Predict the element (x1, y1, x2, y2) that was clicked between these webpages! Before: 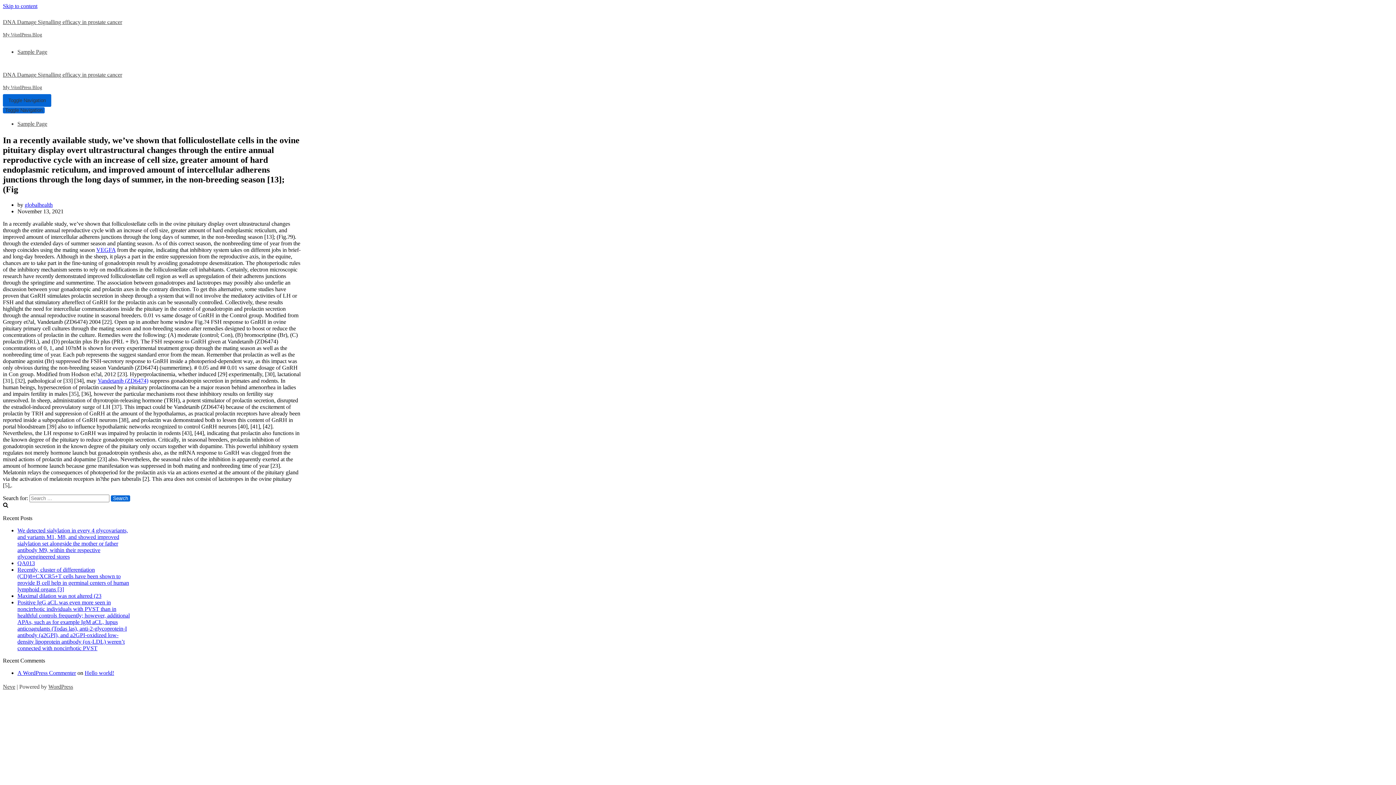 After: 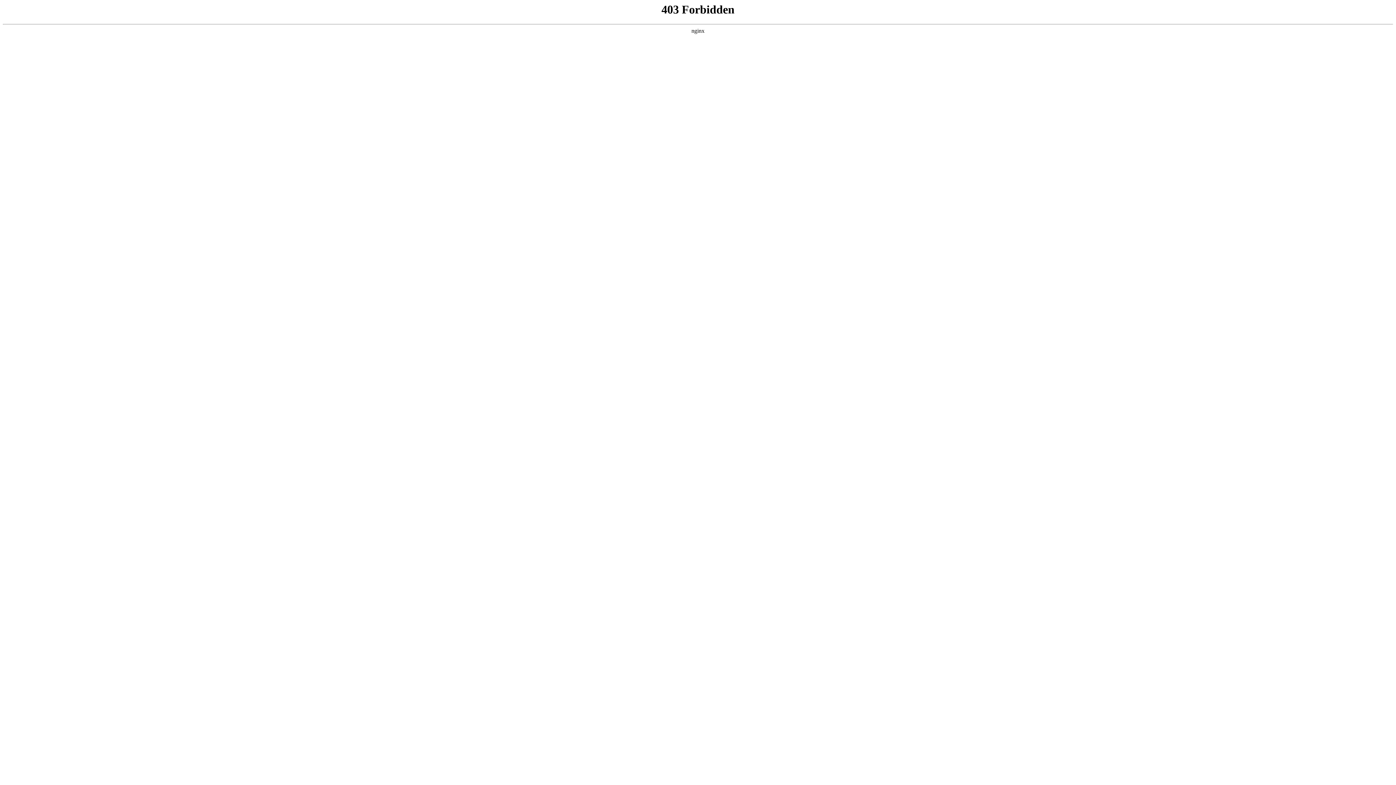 Action: label: A WordPress Commenter bbox: (17, 670, 76, 676)